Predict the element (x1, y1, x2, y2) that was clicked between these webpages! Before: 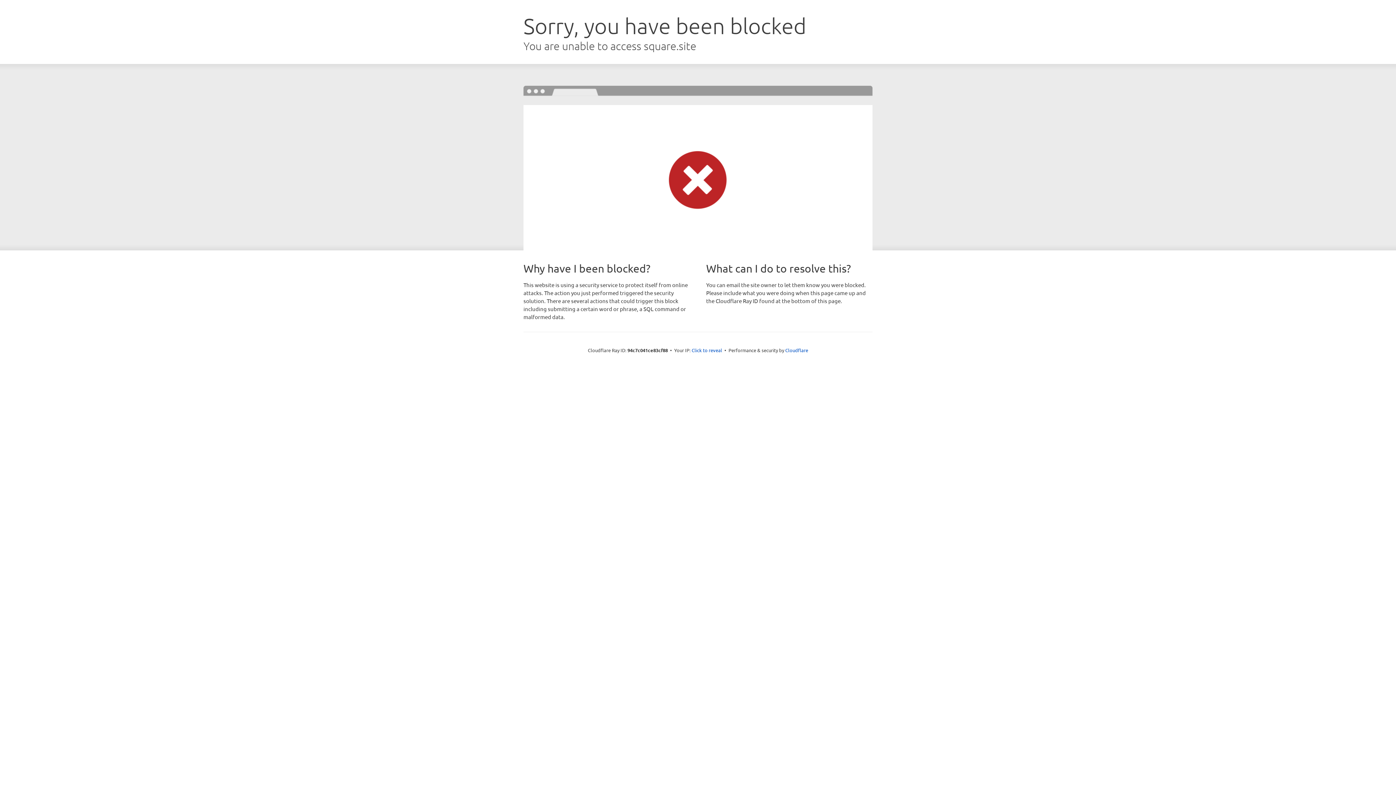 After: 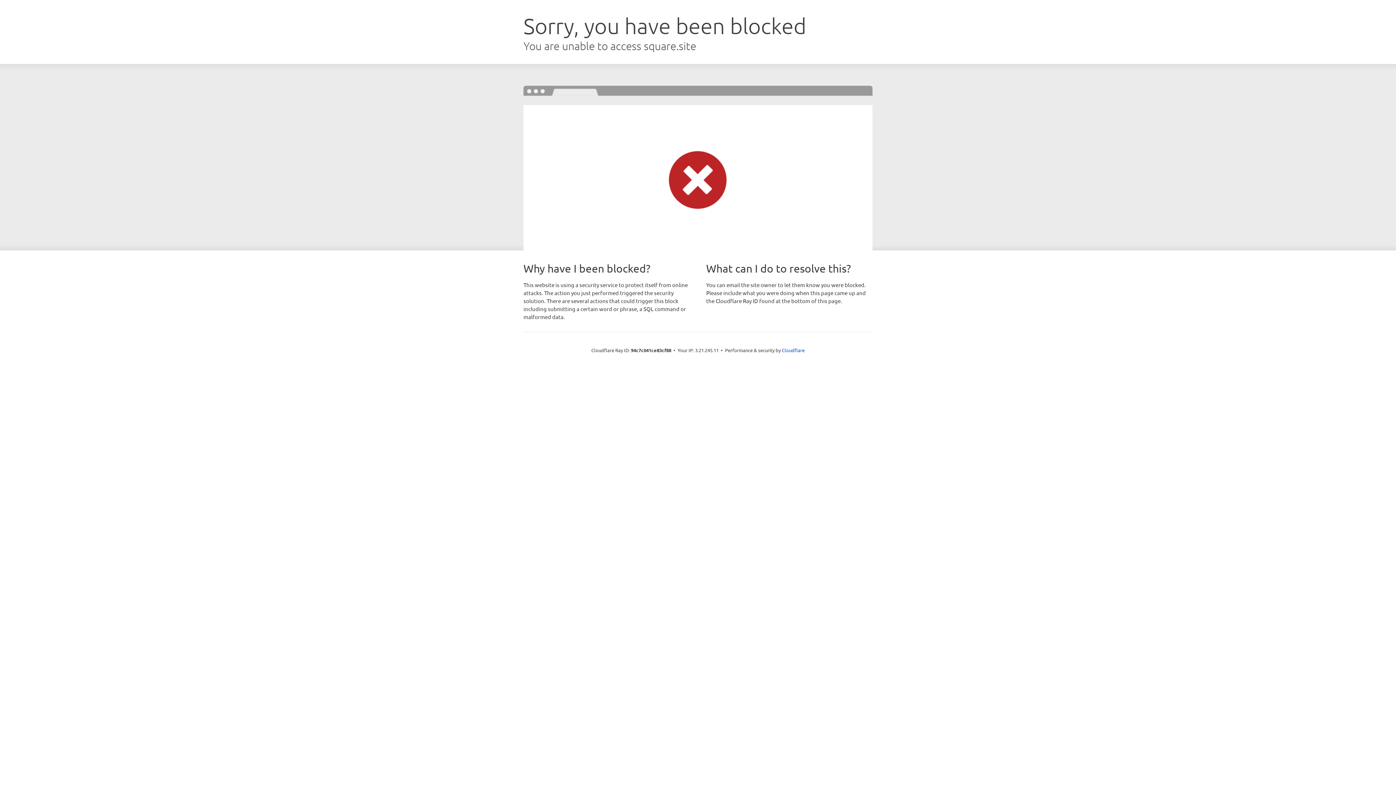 Action: bbox: (691, 346, 722, 353) label: Click to reveal